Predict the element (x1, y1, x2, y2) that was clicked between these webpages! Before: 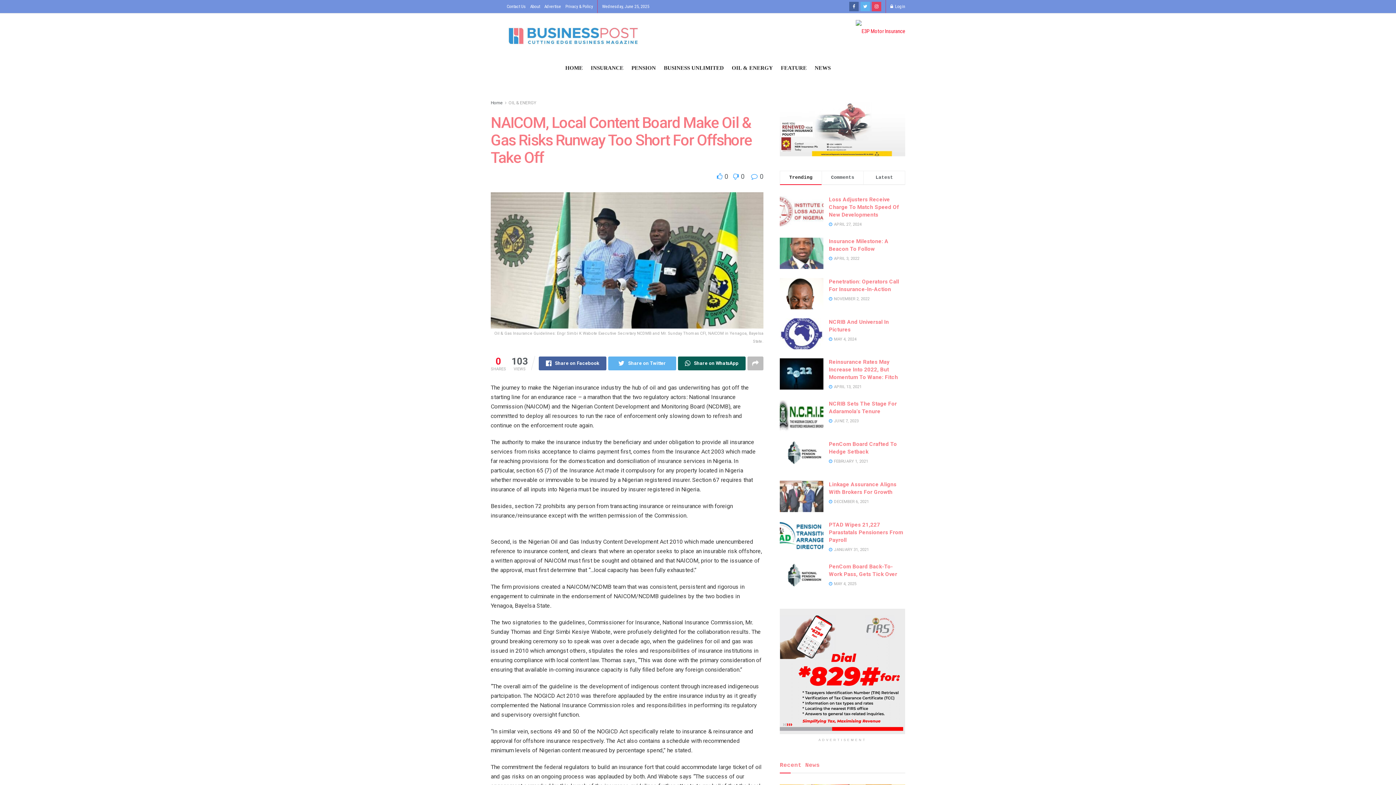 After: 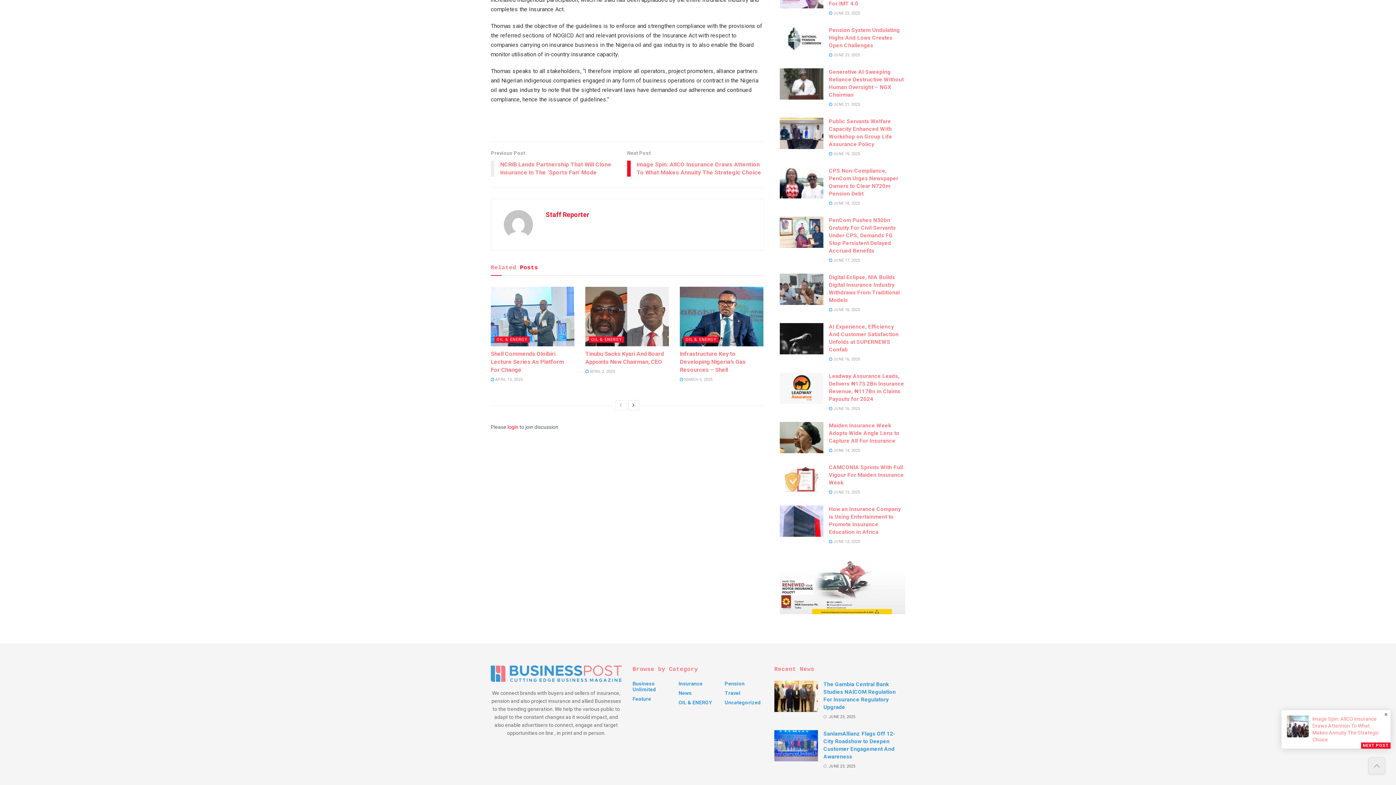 Action: label:  0 bbox: (751, 172, 763, 180)